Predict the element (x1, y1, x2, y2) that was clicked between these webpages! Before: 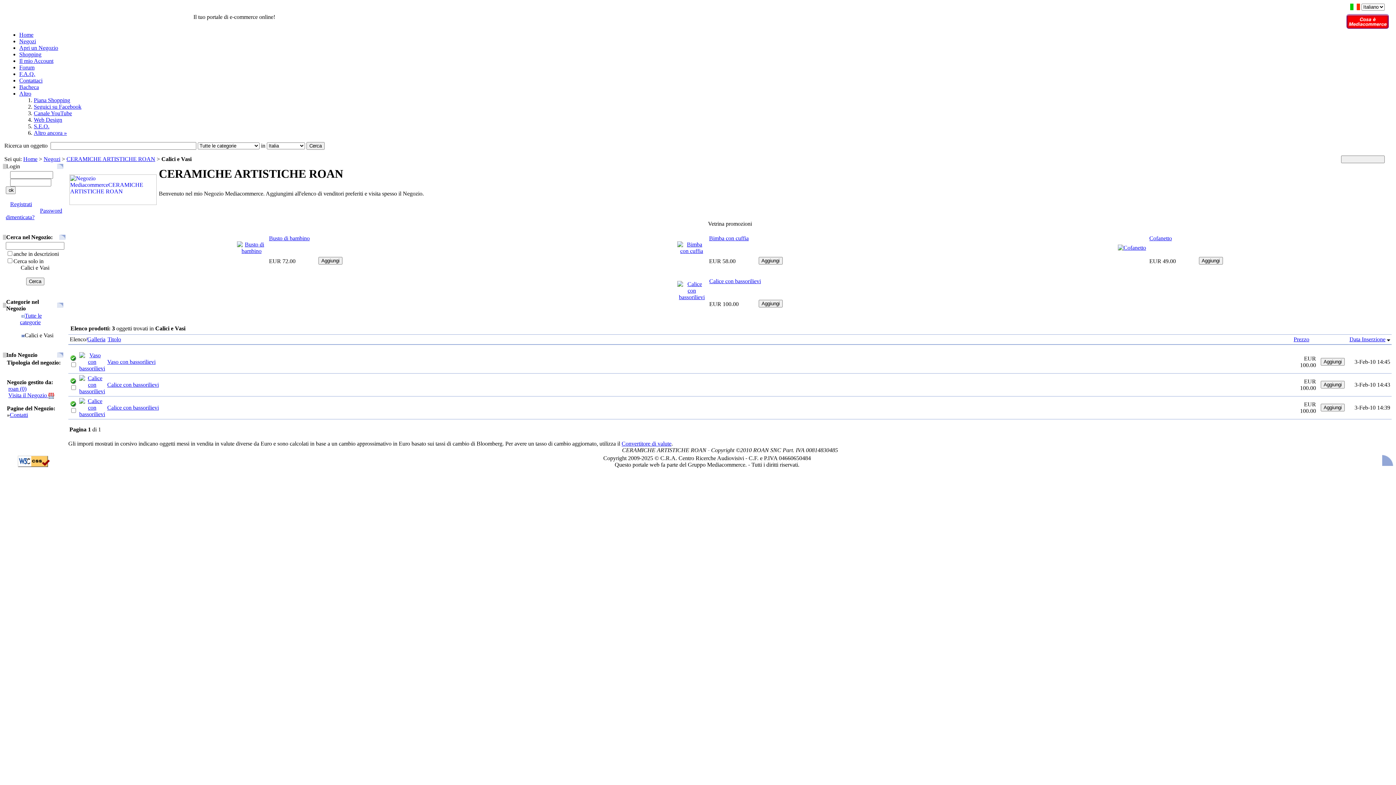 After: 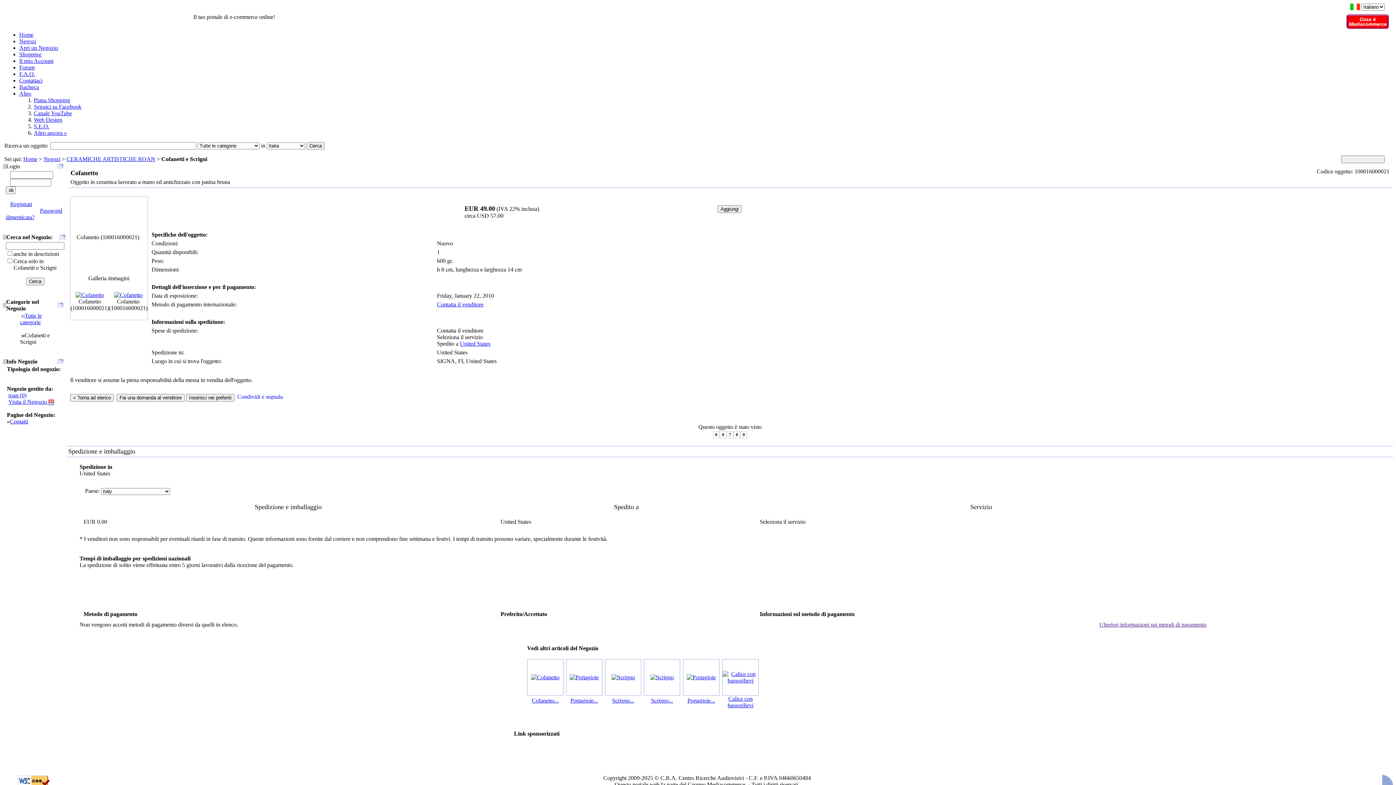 Action: bbox: (1118, 244, 1146, 250)